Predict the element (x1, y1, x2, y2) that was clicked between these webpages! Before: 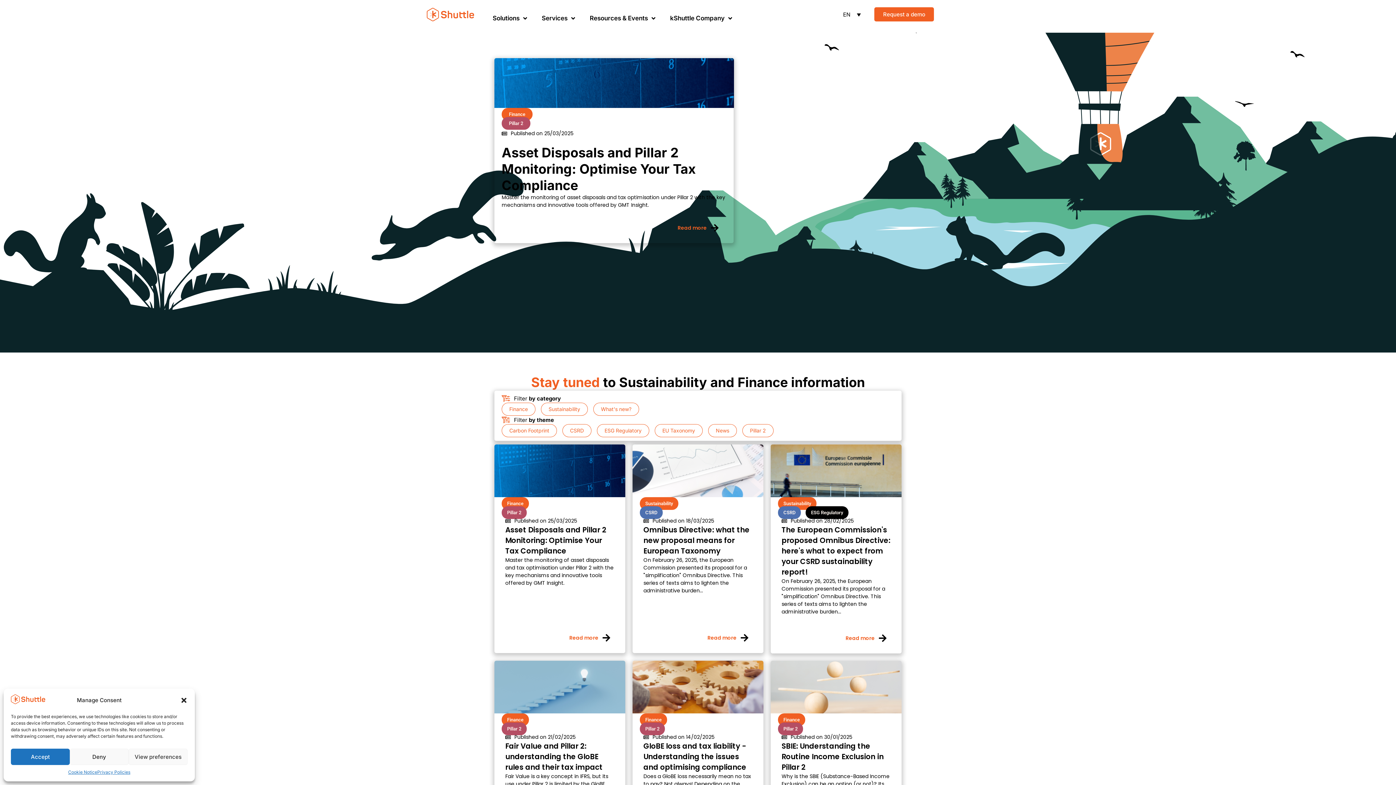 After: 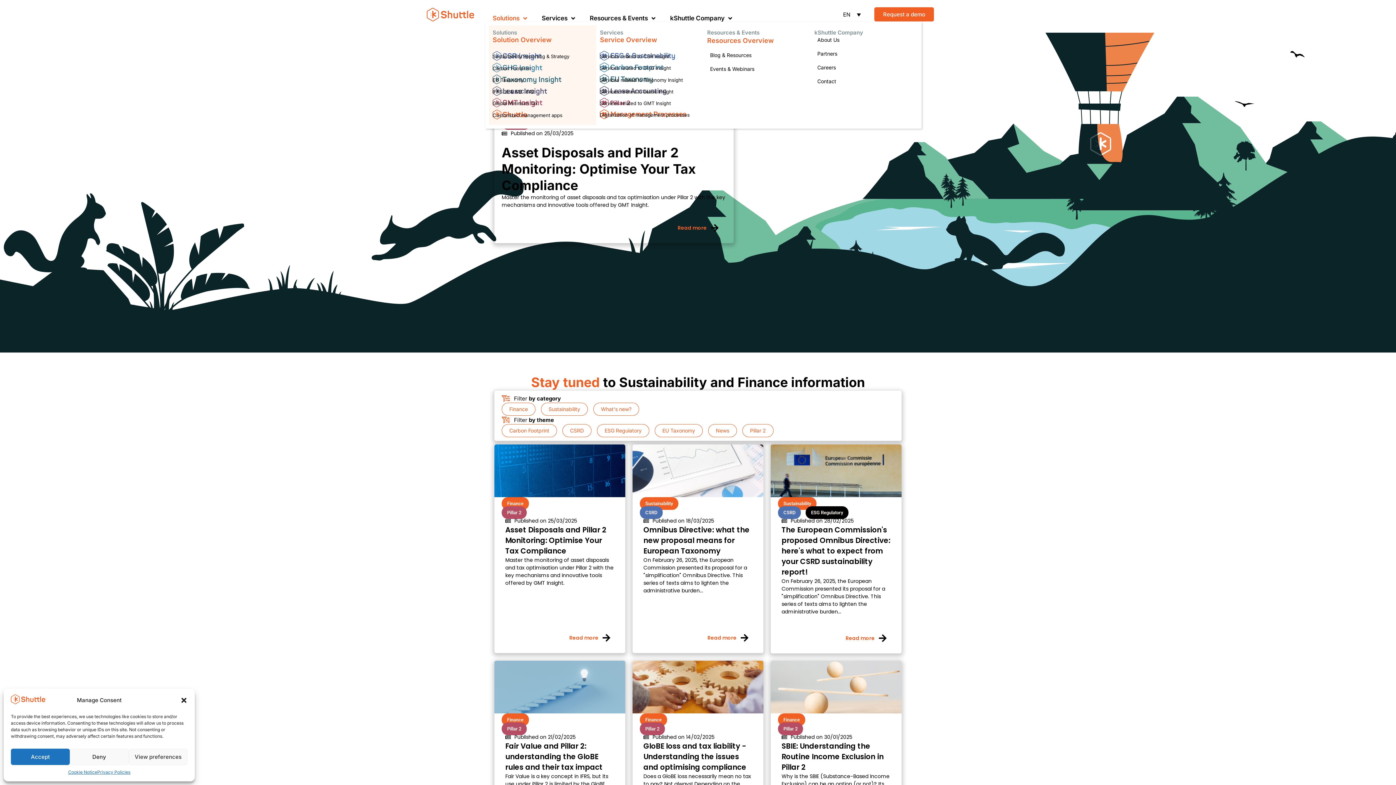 Action: bbox: (485, 10, 534, 21) label: Solutions